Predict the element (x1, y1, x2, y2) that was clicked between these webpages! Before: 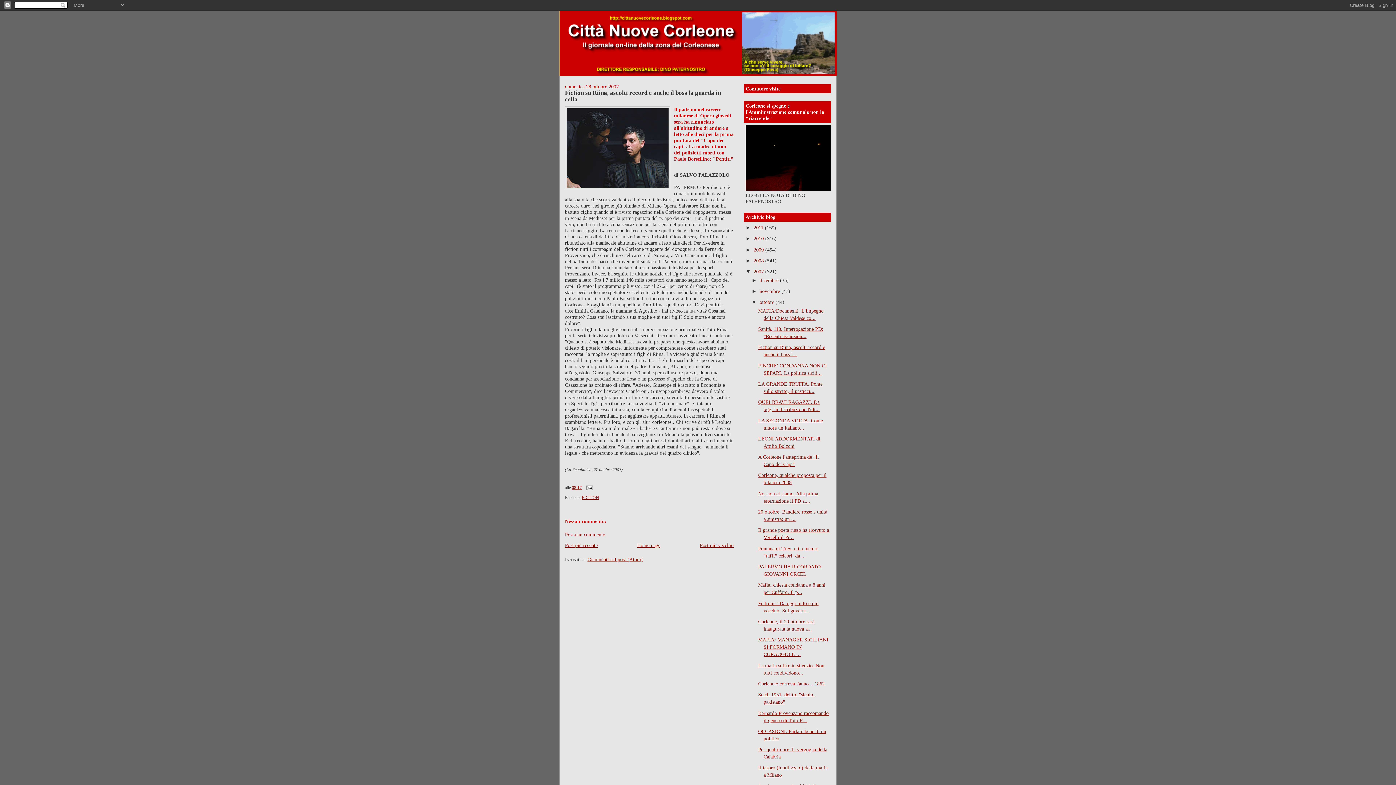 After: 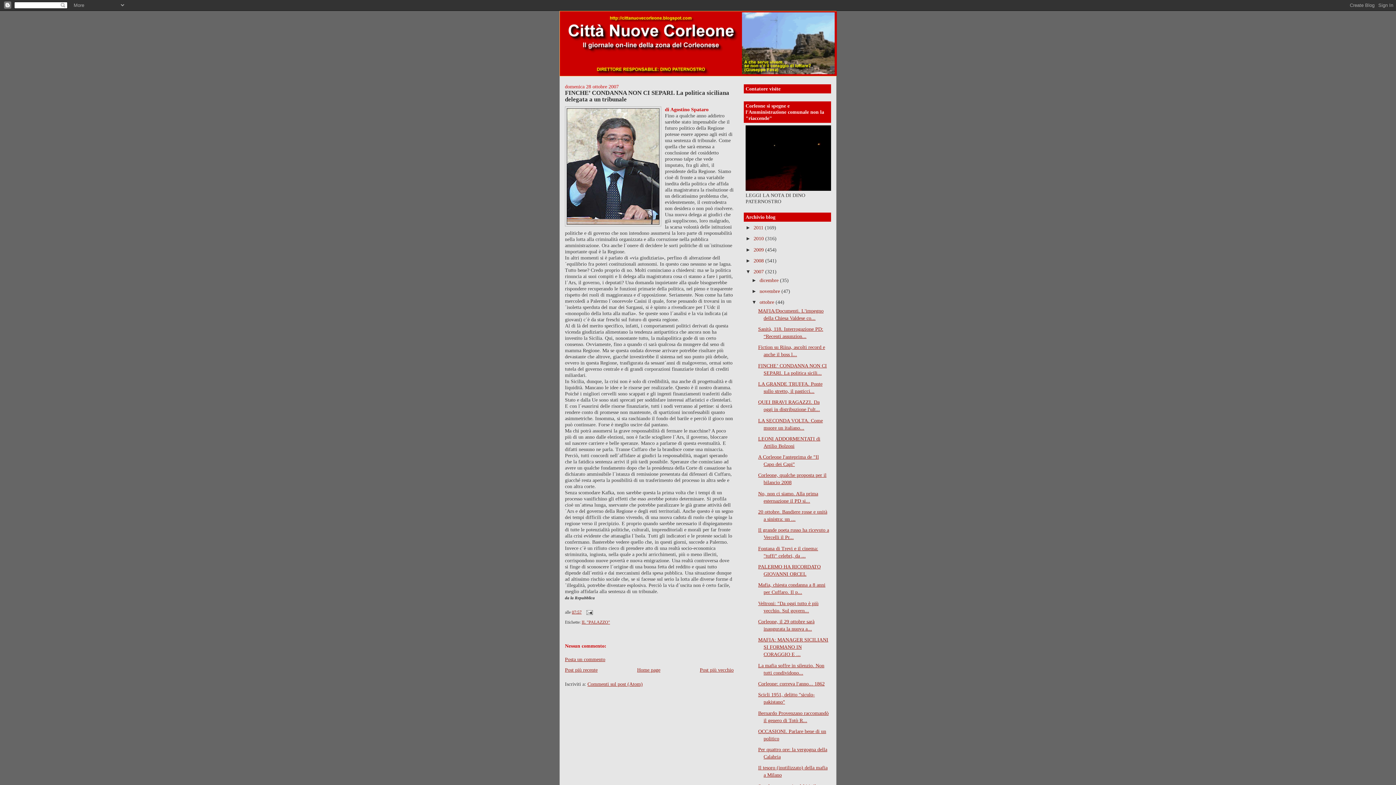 Action: label: Post più vecchio bbox: (700, 543, 733, 548)